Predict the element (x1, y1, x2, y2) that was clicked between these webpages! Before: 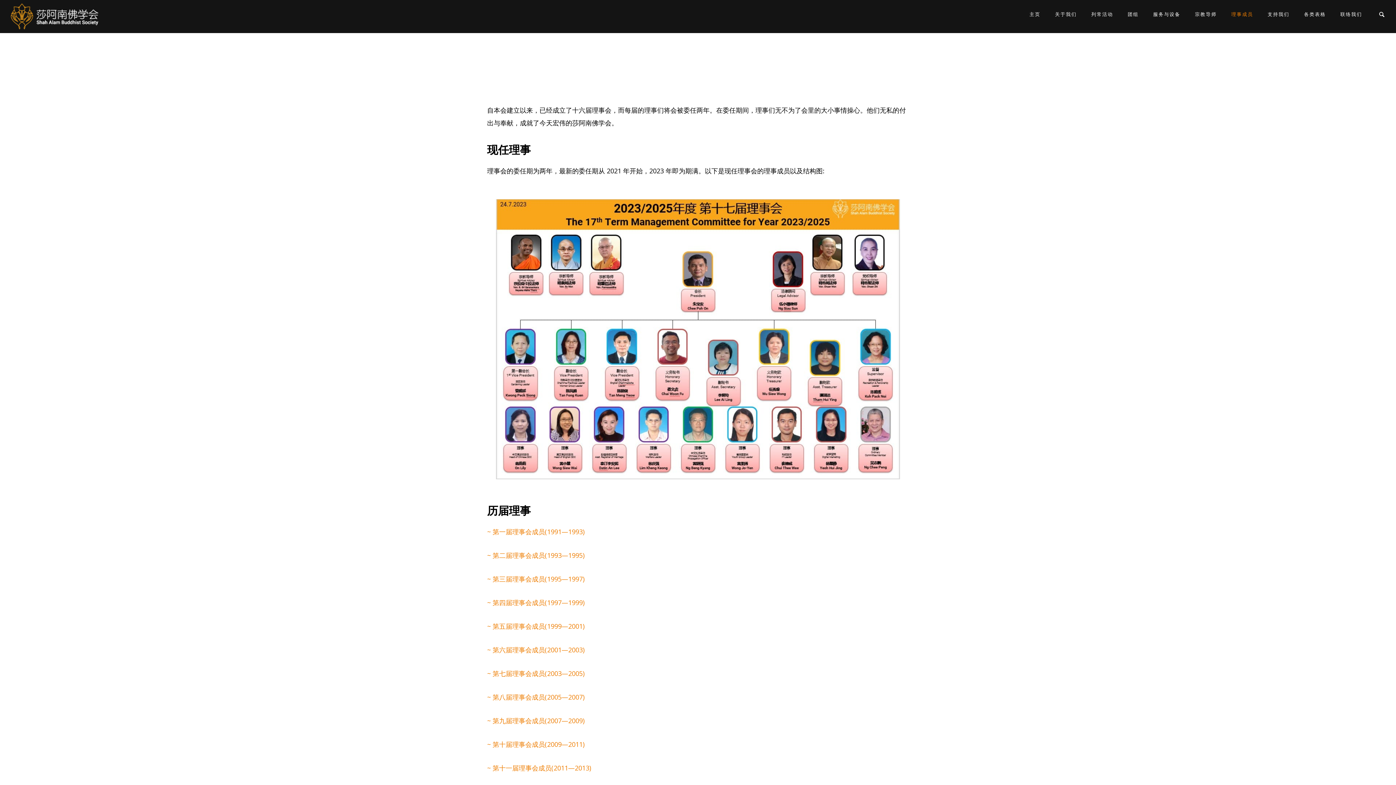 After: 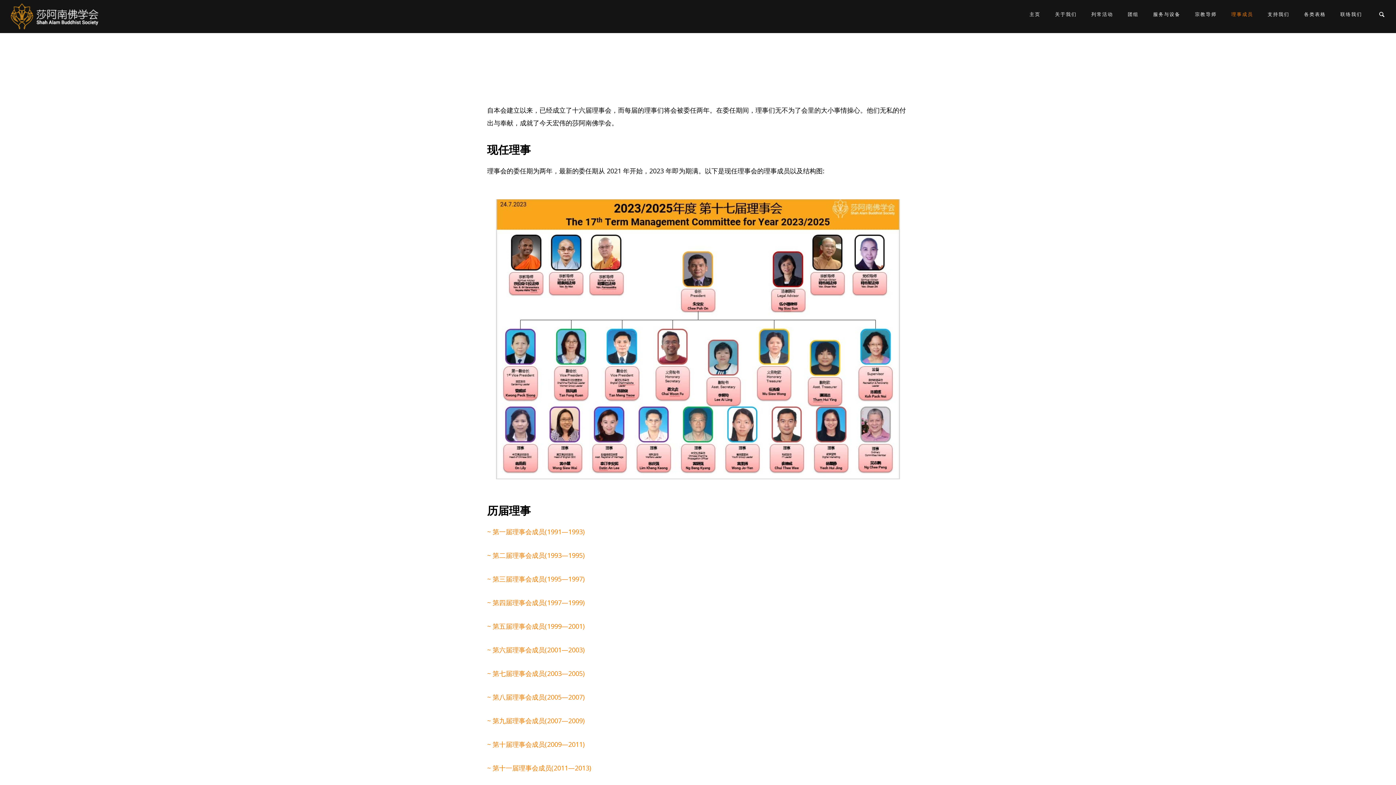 Action: bbox: (487, 764, 591, 772) label: ~ 第十一届理事会成员(2011—2013)